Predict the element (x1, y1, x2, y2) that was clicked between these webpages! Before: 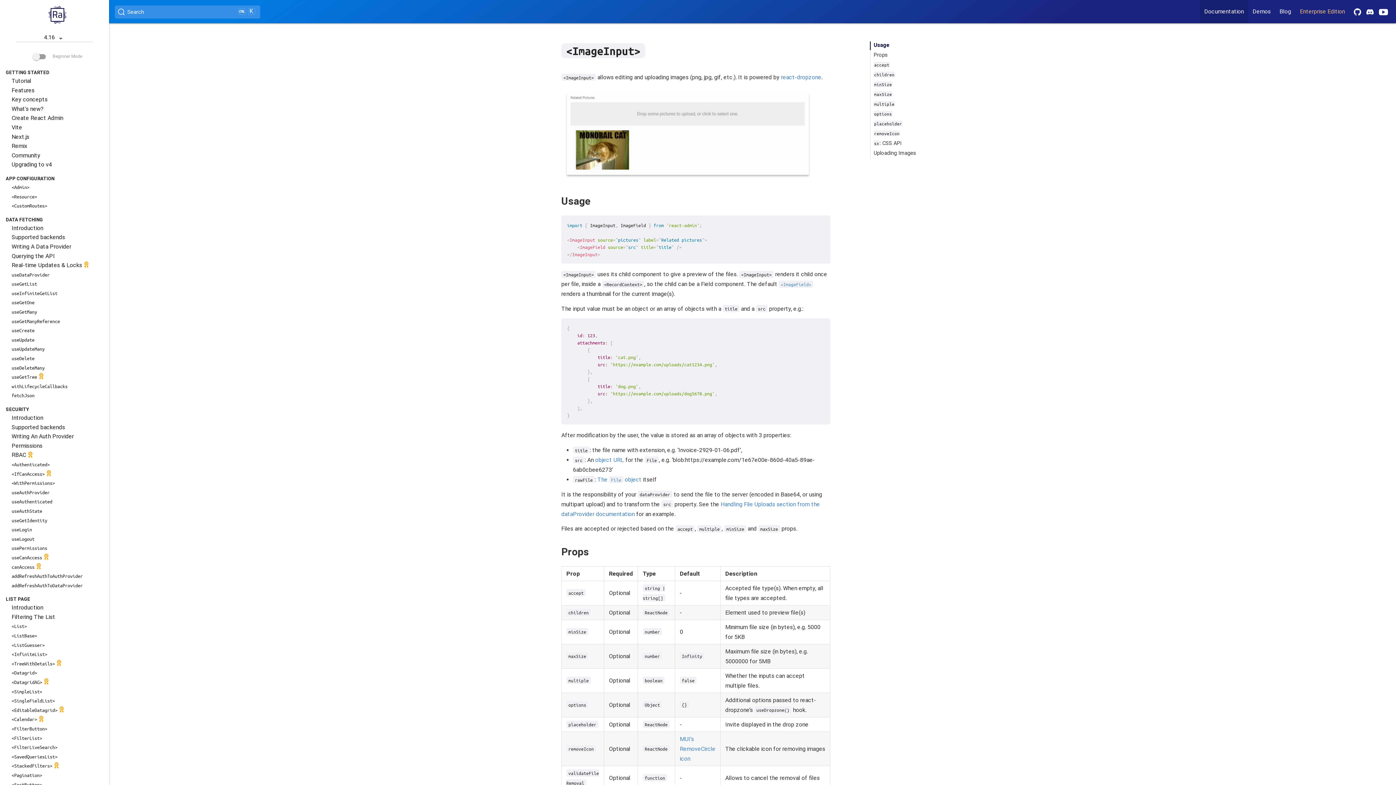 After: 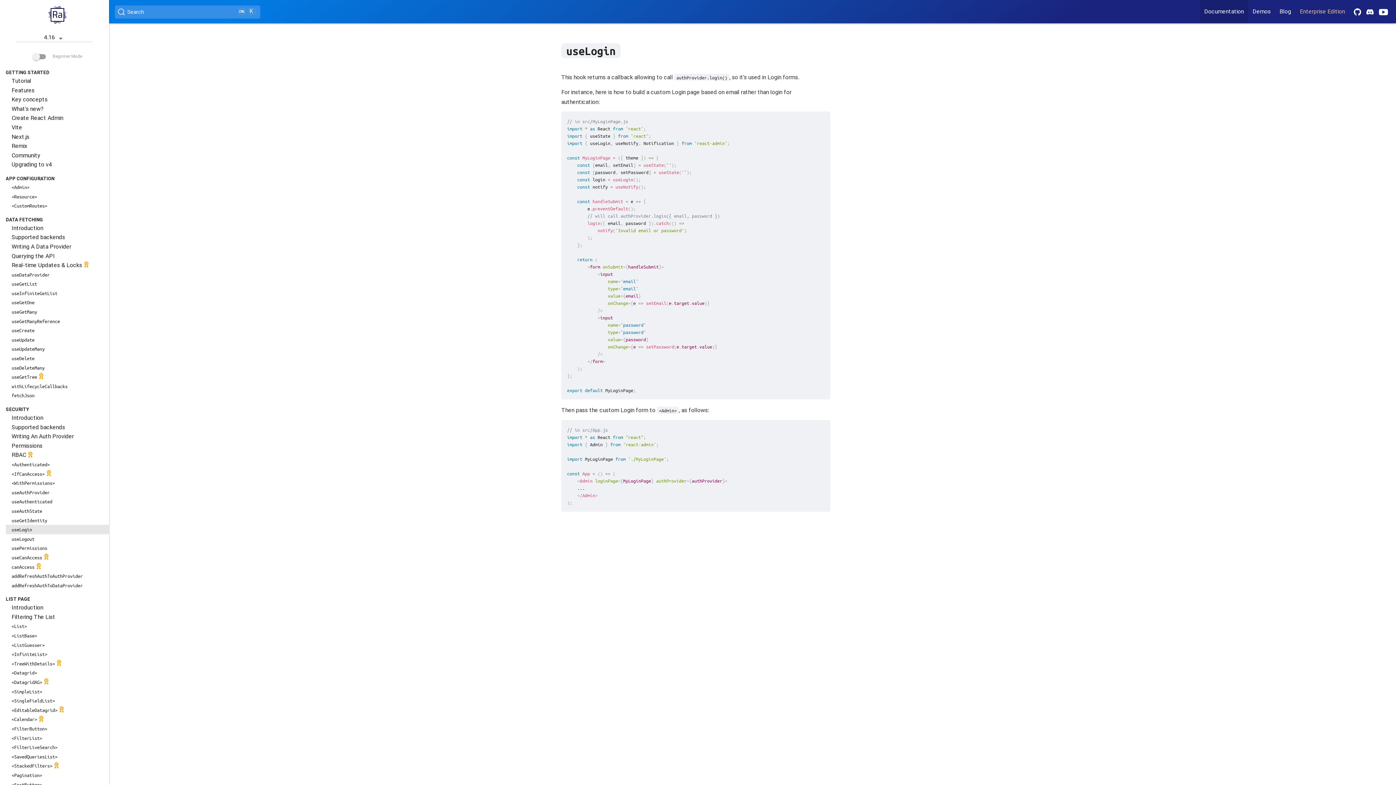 Action: label: useLogin bbox: (5, 525, 109, 534)